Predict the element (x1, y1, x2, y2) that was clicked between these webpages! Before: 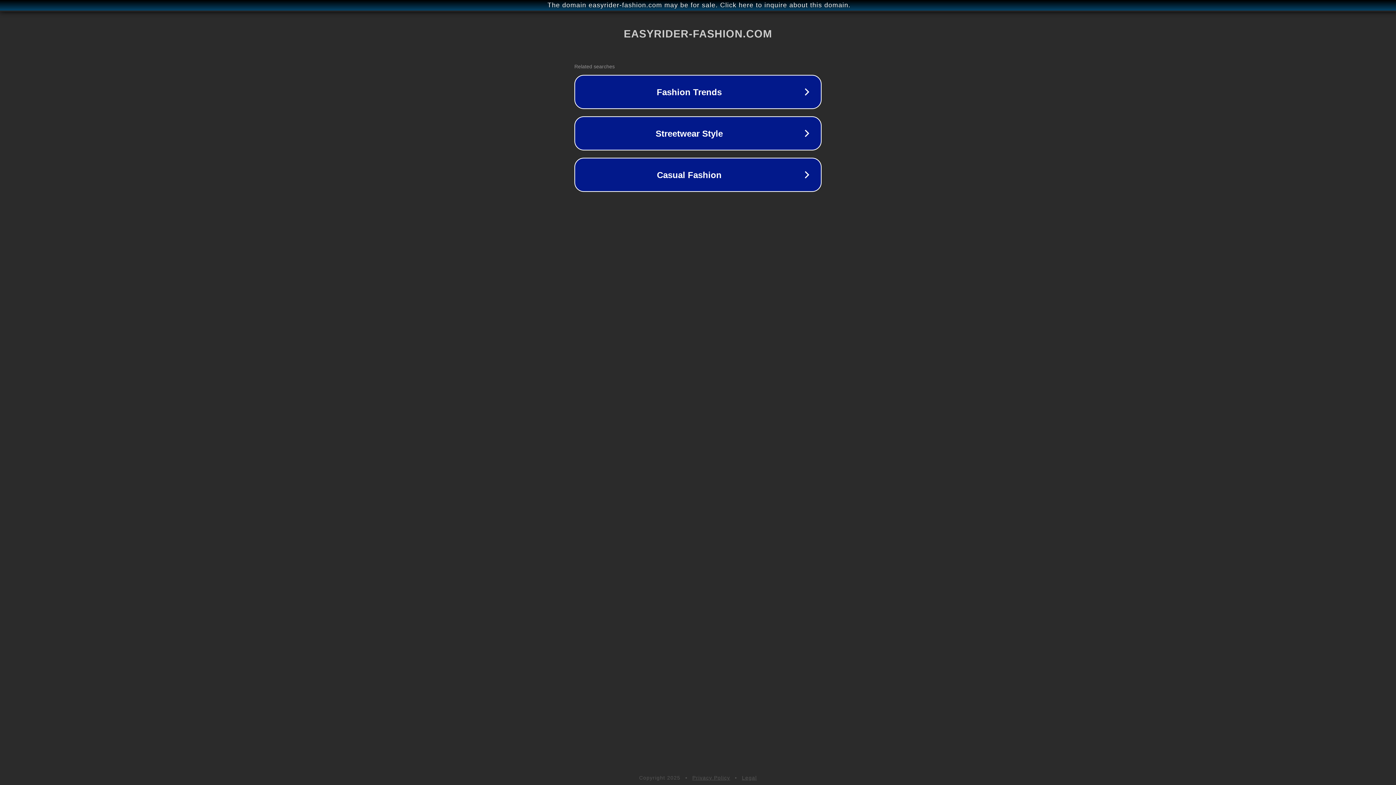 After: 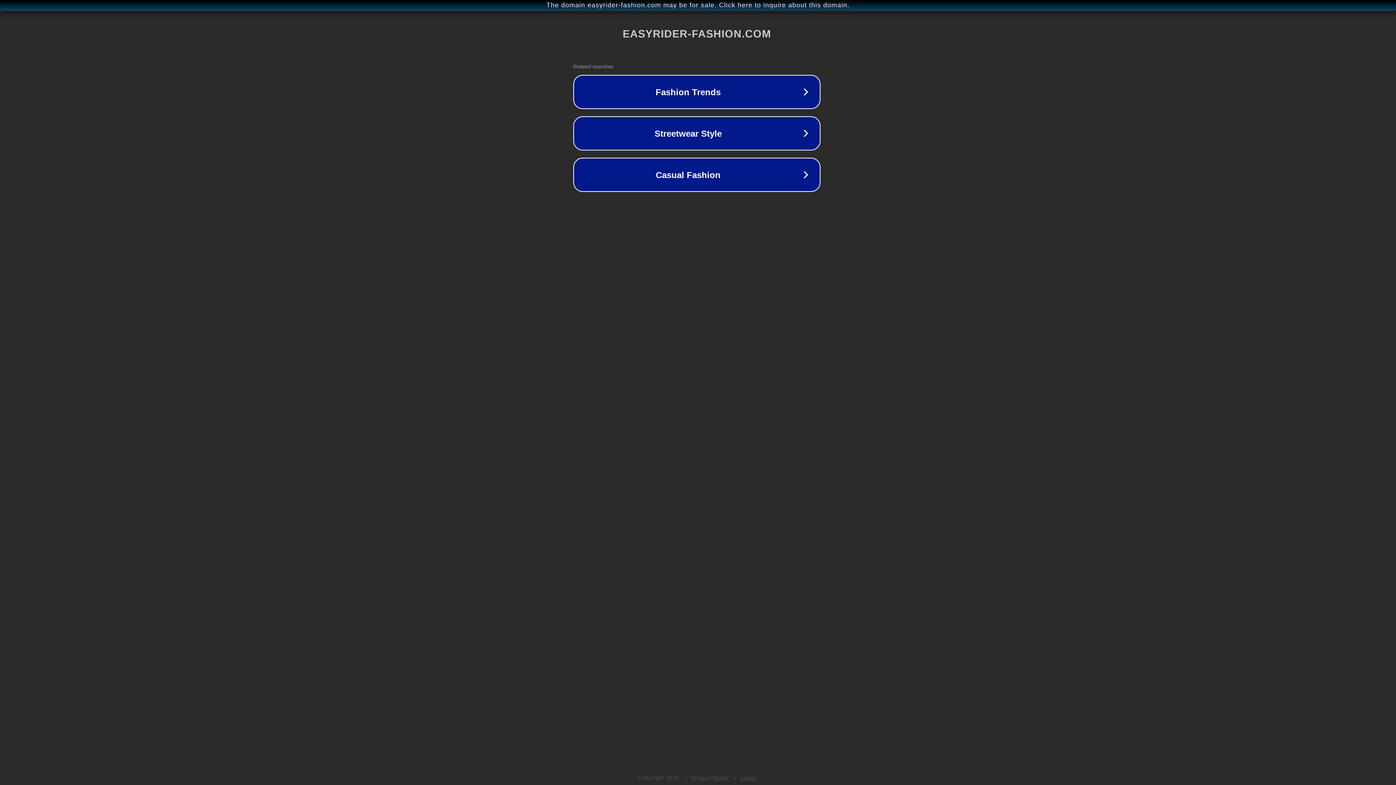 Action: bbox: (1, 1, 1397, 9) label: The domain easyrider-fashion.com may be for sale. Click here to inquire about this domain.